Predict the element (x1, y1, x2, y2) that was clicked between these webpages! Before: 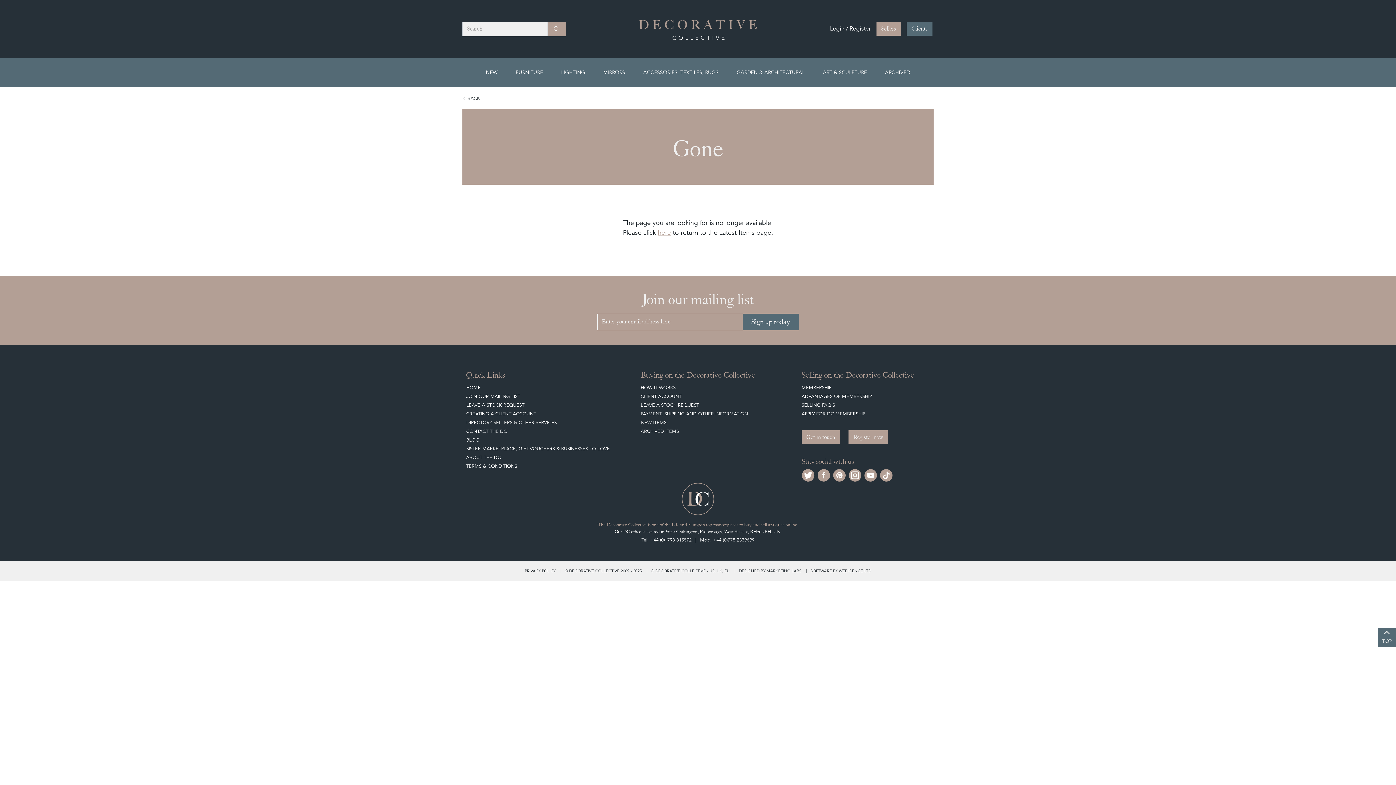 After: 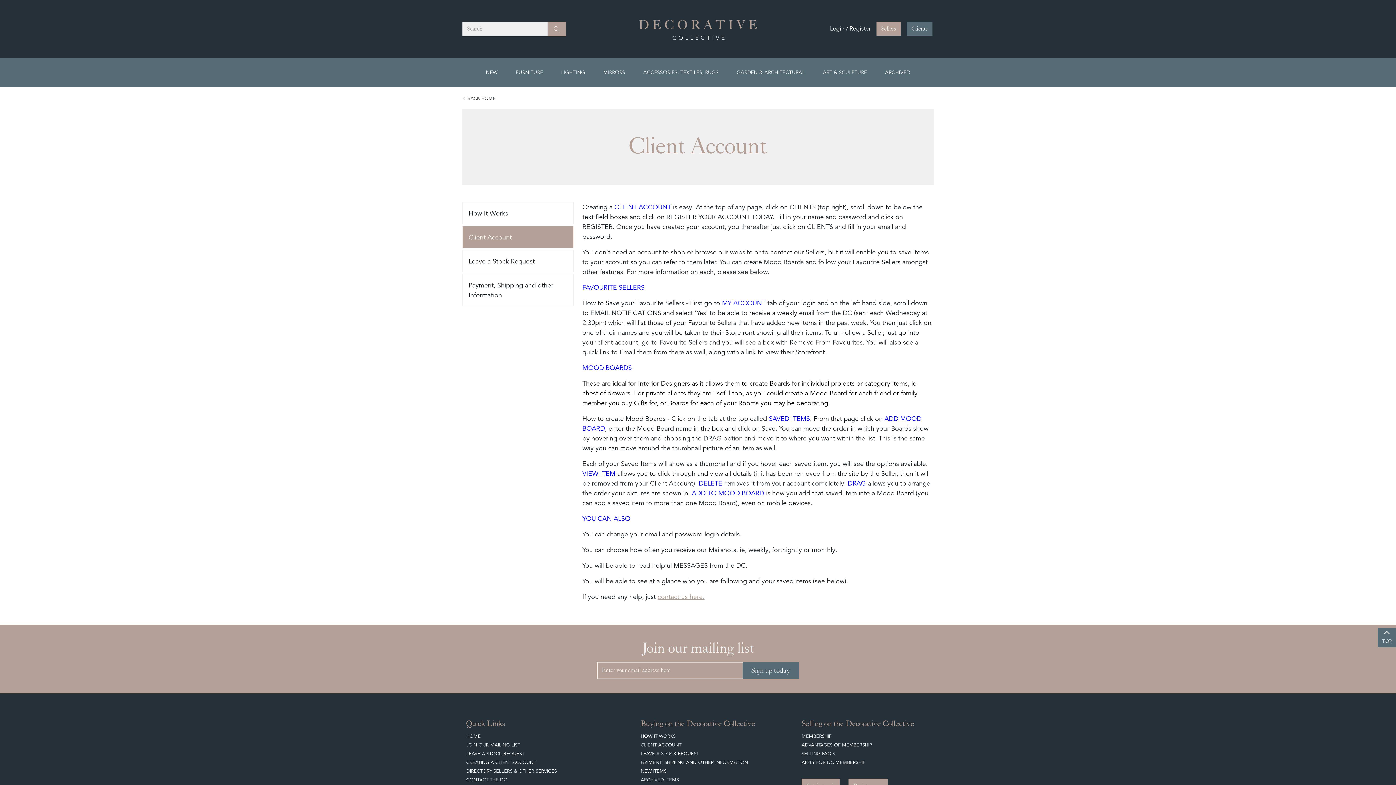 Action: label: CLIENT ACCOUNT bbox: (640, 393, 681, 399)